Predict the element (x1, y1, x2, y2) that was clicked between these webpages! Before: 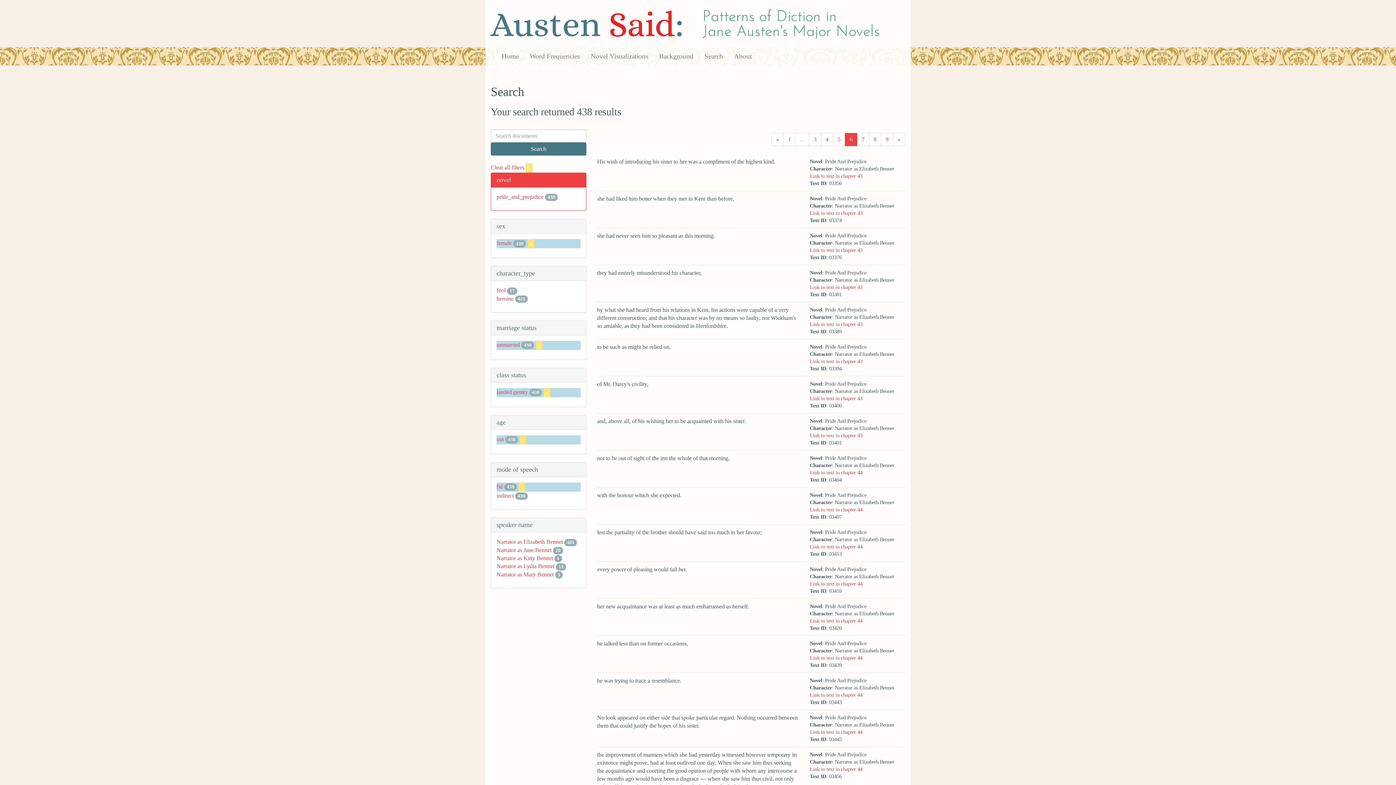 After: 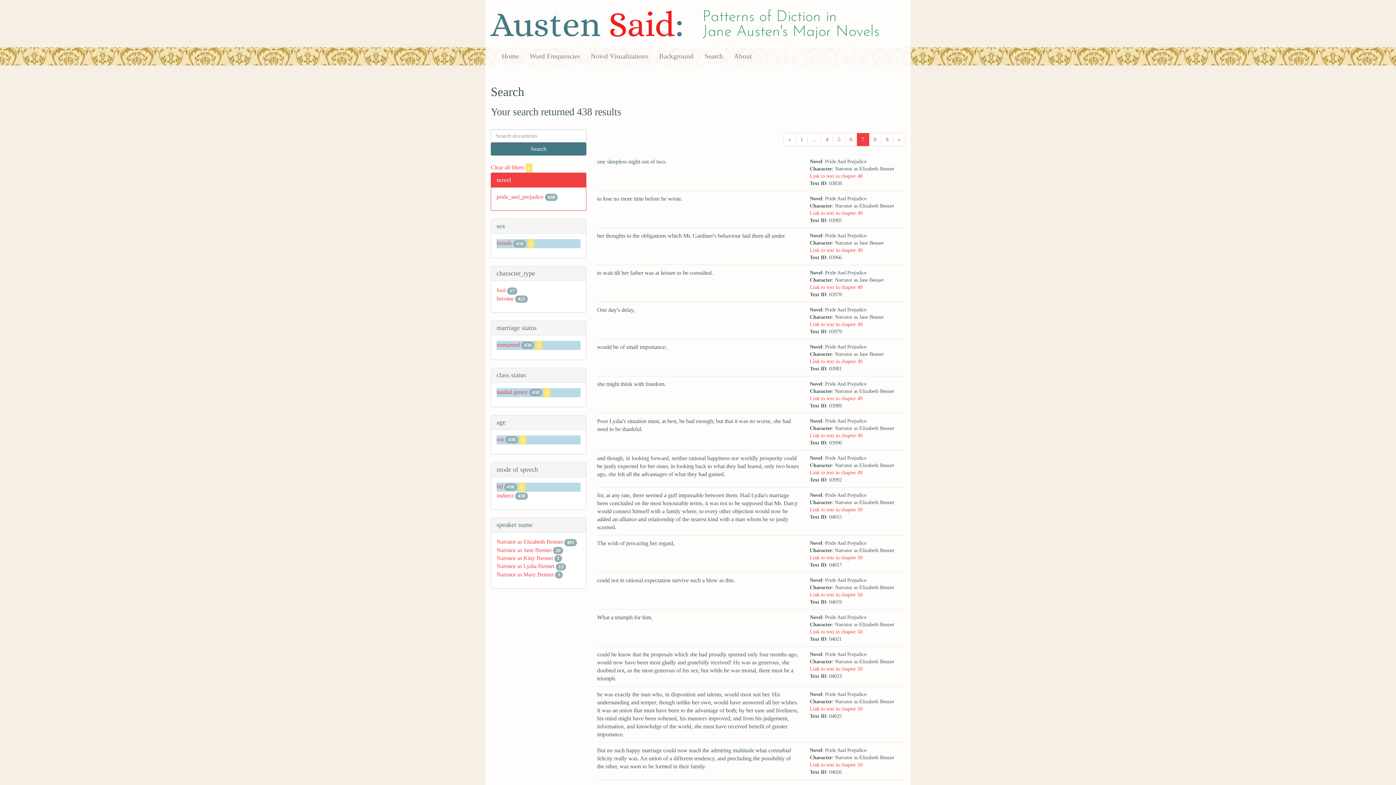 Action: bbox: (857, 132, 869, 146) label: 7